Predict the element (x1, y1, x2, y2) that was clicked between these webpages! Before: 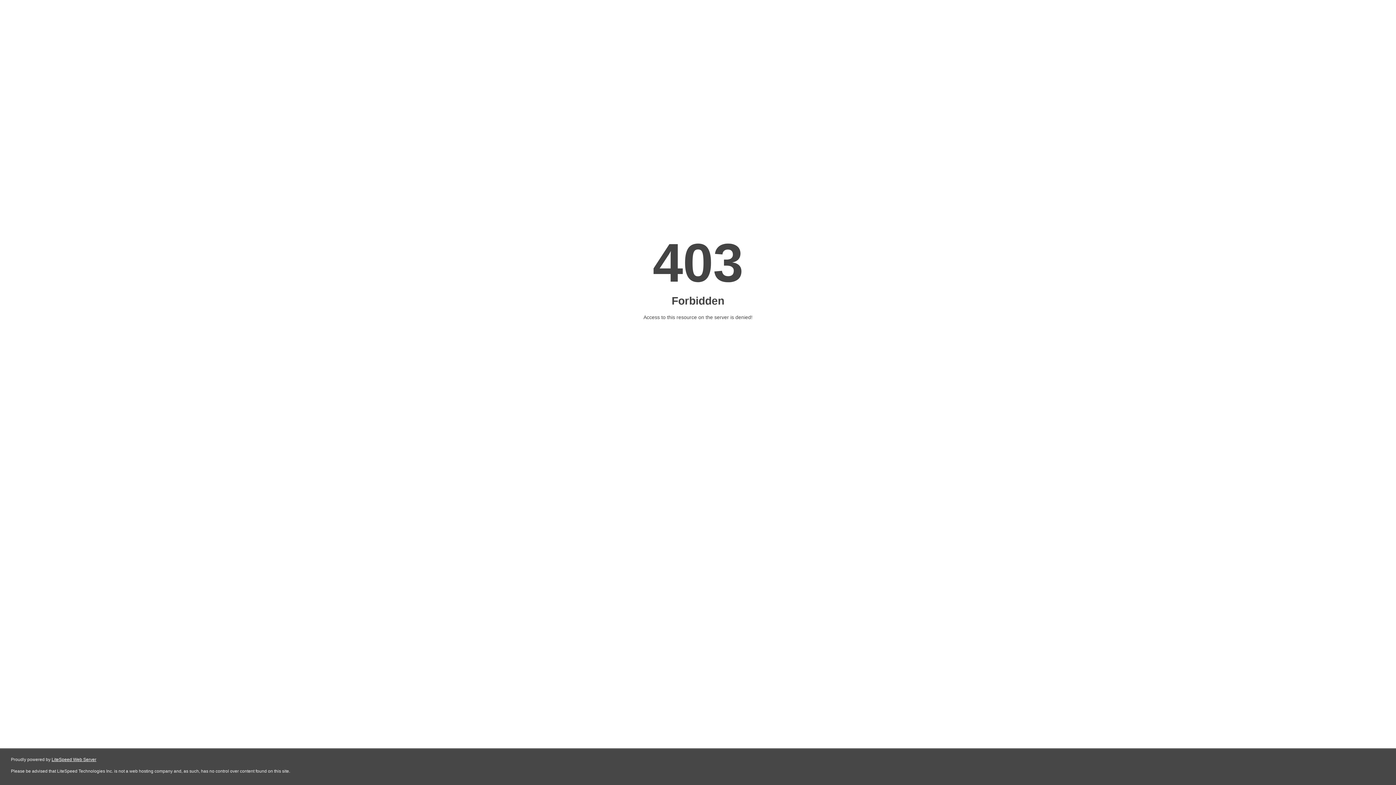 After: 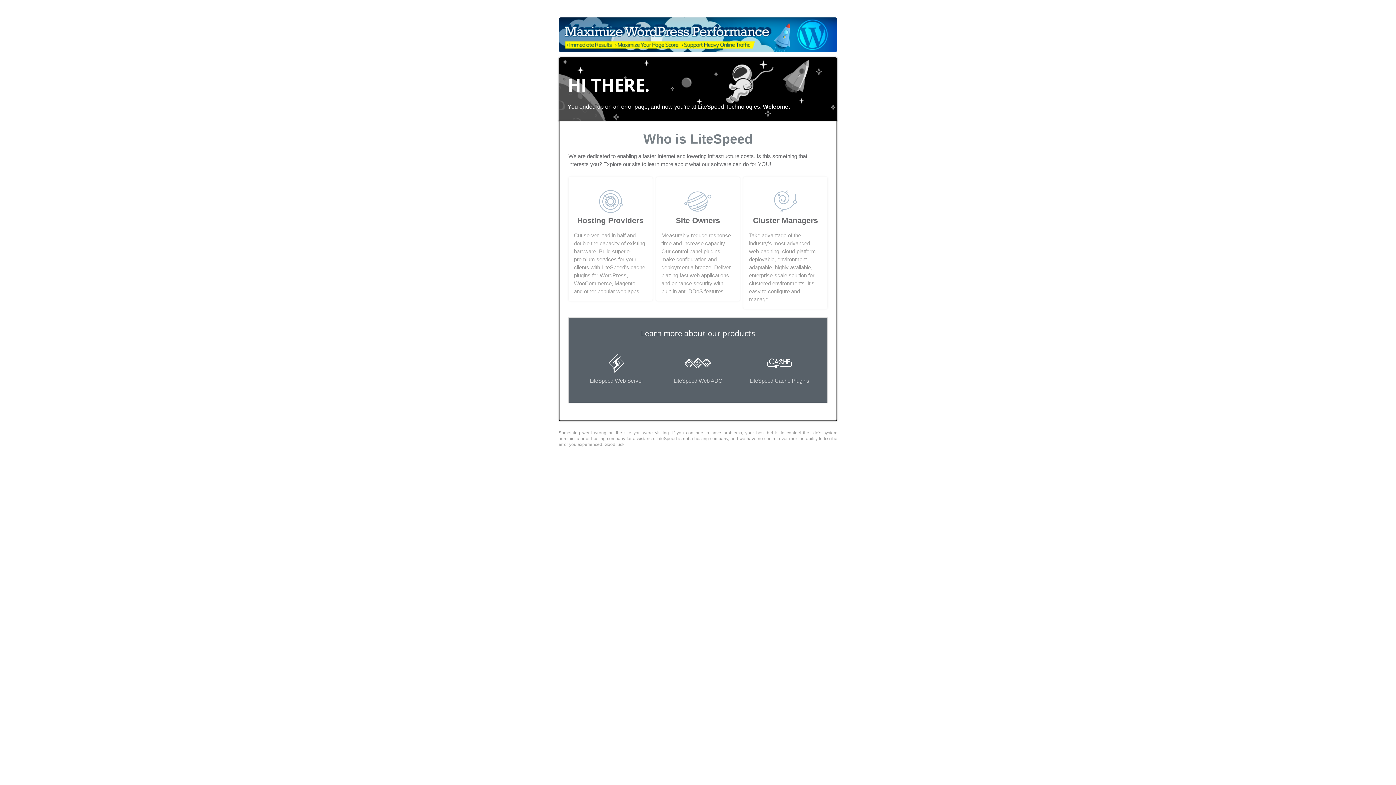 Action: bbox: (51, 757, 96, 762) label: LiteSpeed Web Server